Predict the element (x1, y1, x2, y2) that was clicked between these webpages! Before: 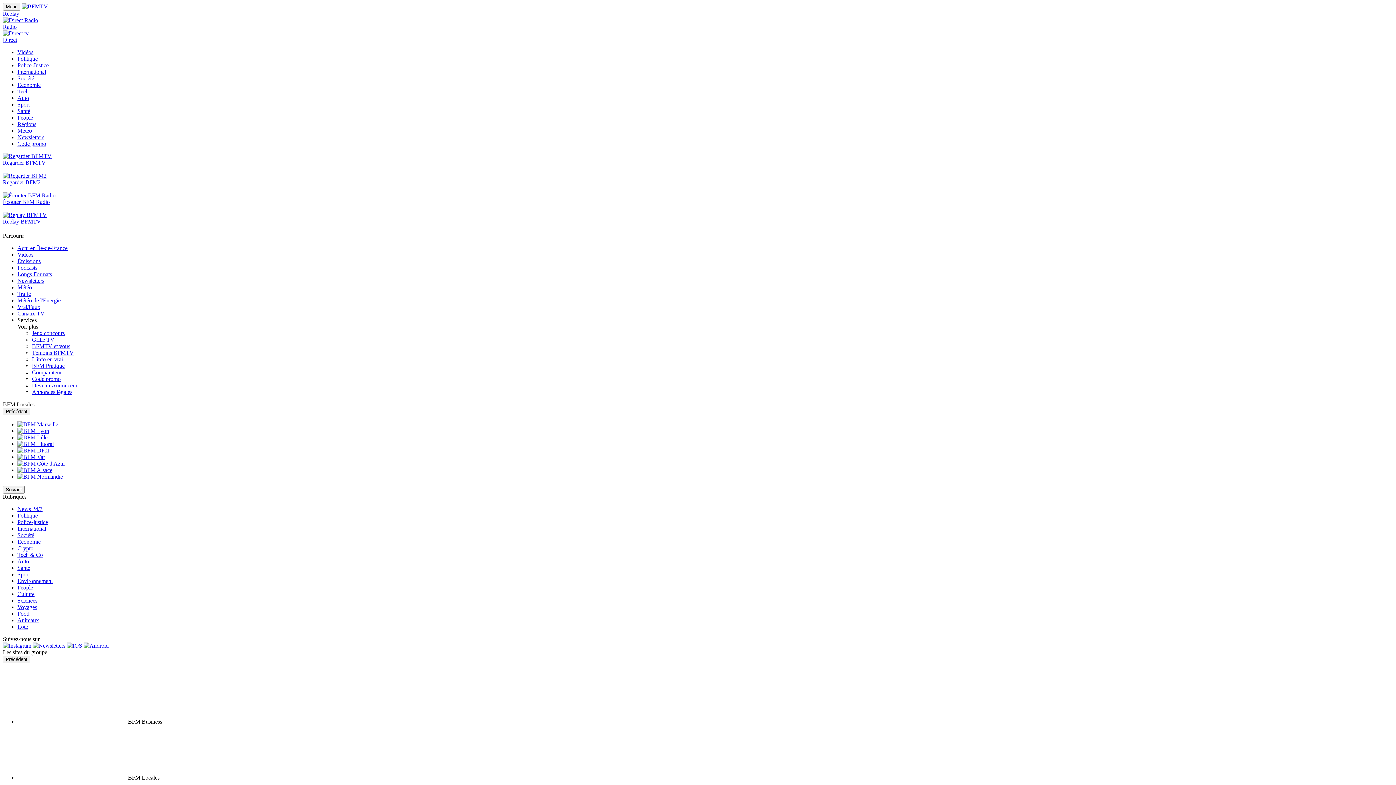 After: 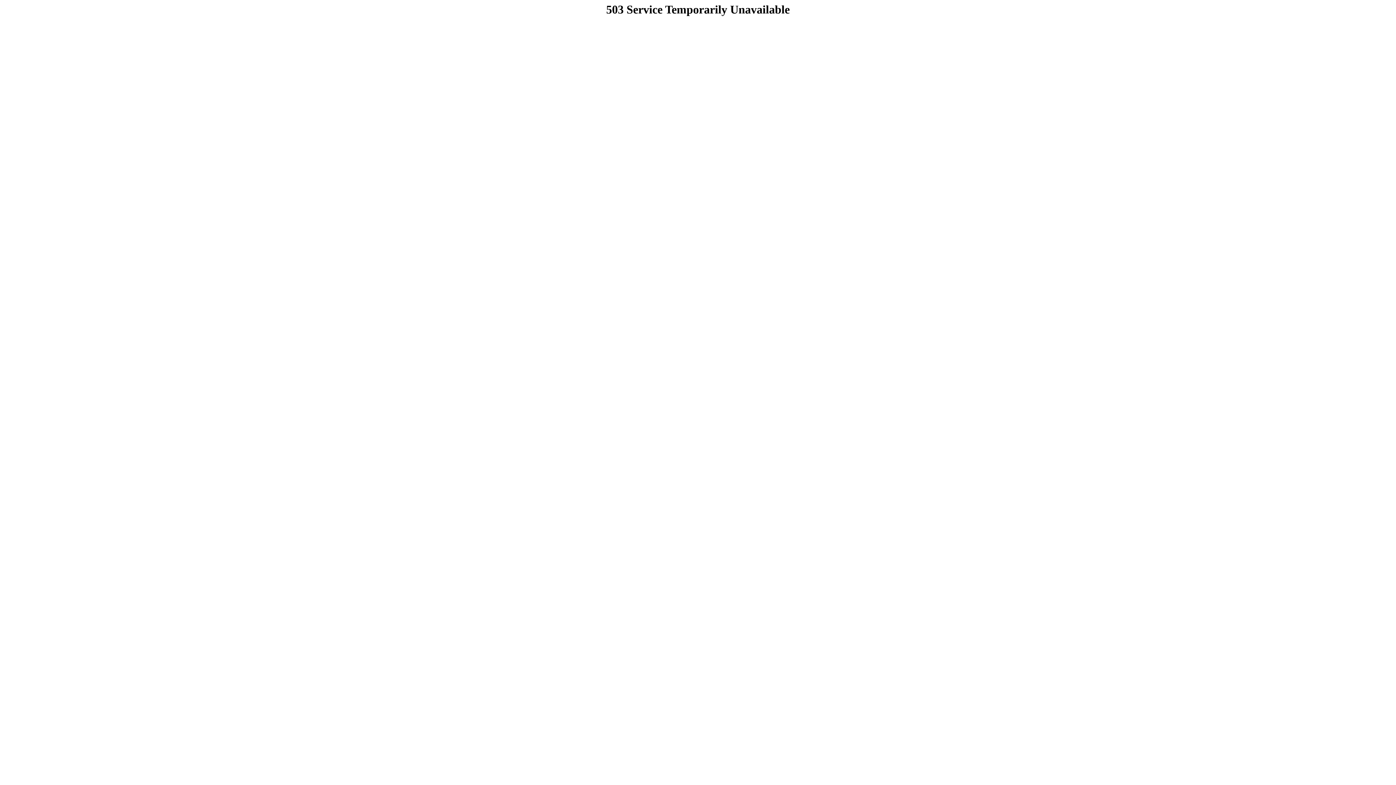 Action: label: Politique bbox: (17, 512, 37, 518)